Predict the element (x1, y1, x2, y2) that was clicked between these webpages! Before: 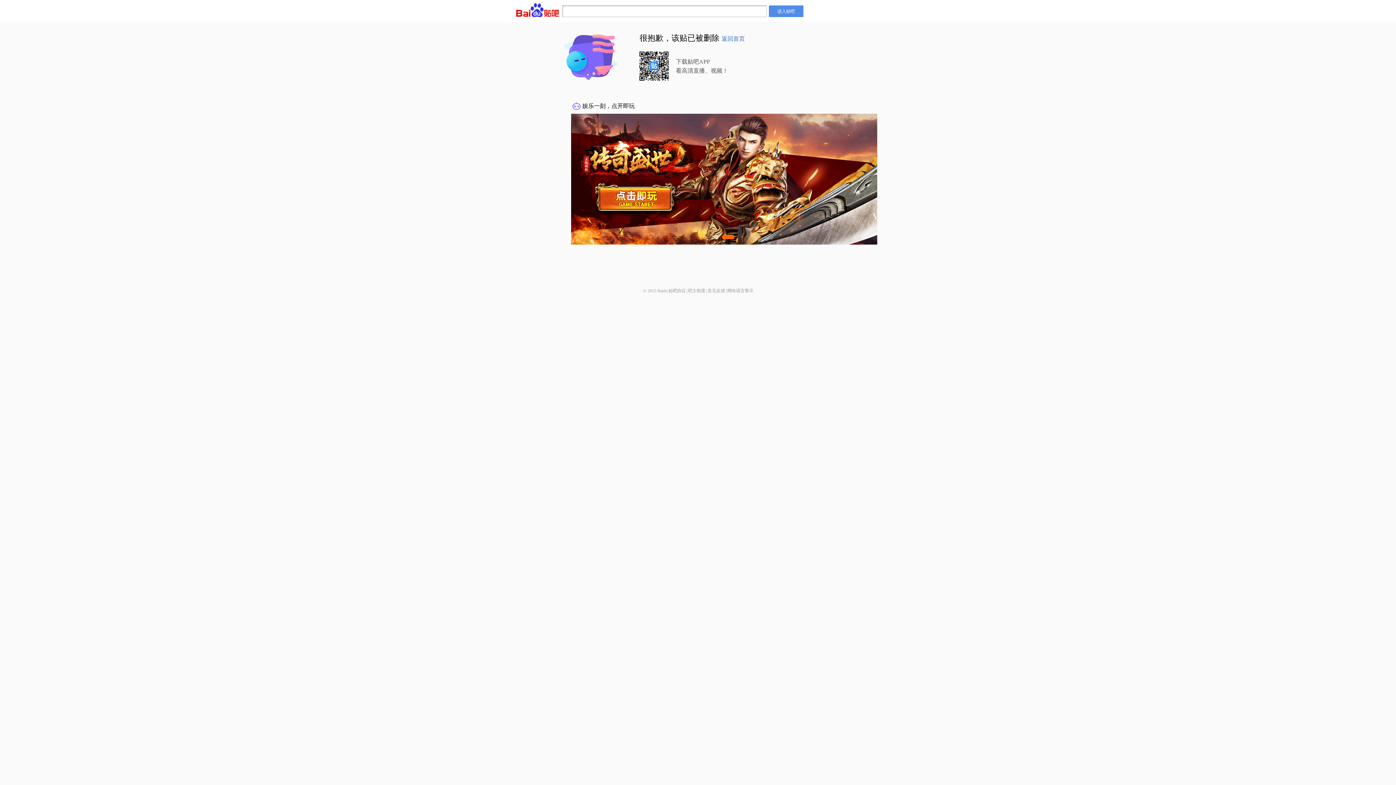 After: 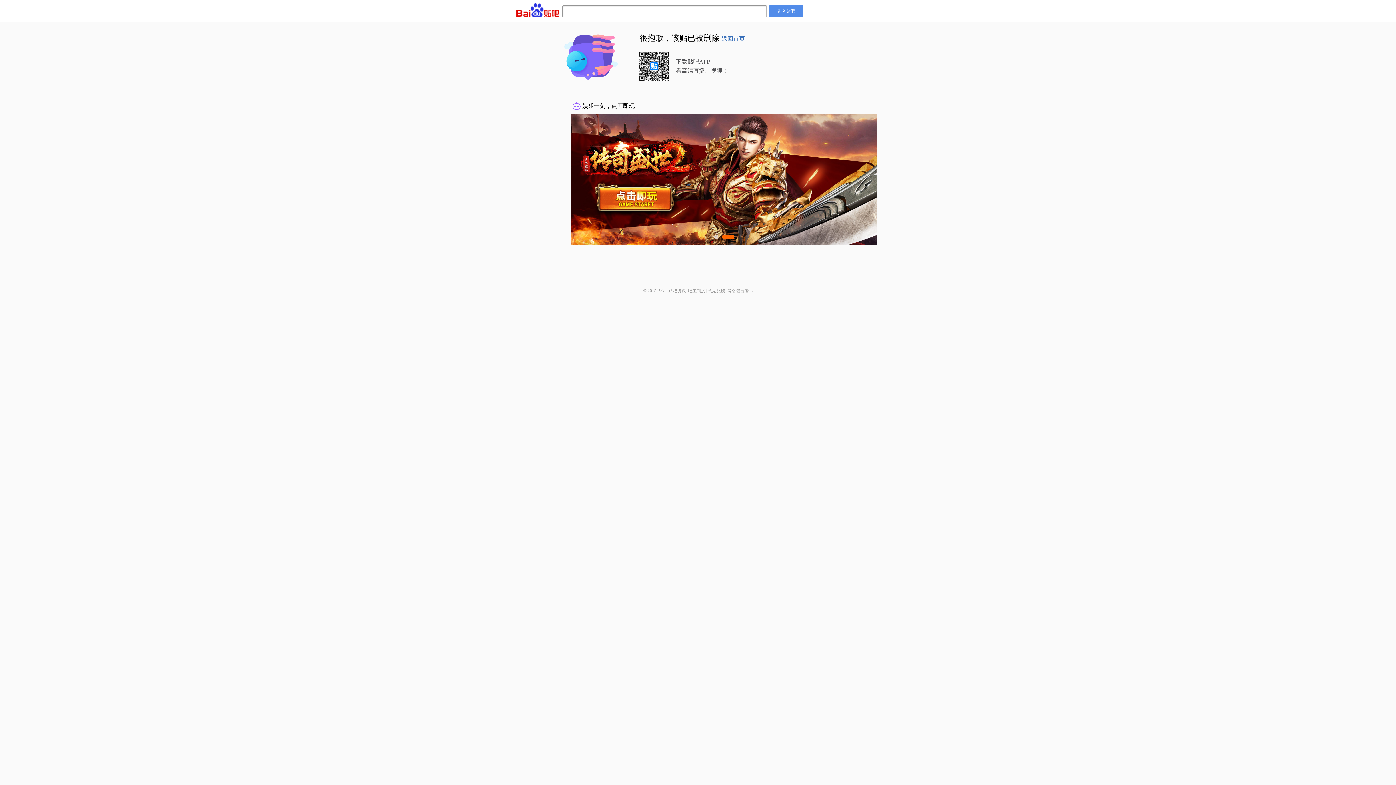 Action: label: 网络谣言警示 bbox: (727, 288, 753, 293)